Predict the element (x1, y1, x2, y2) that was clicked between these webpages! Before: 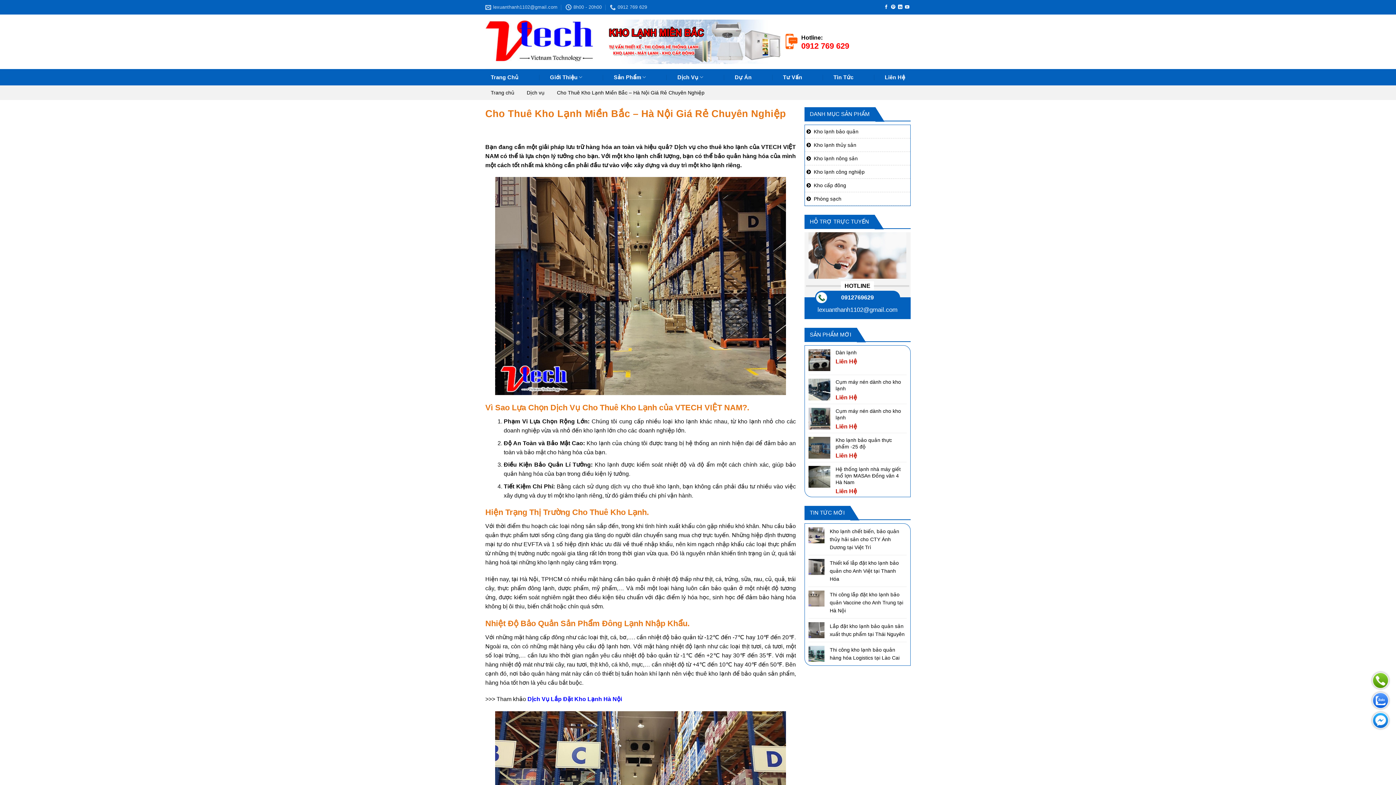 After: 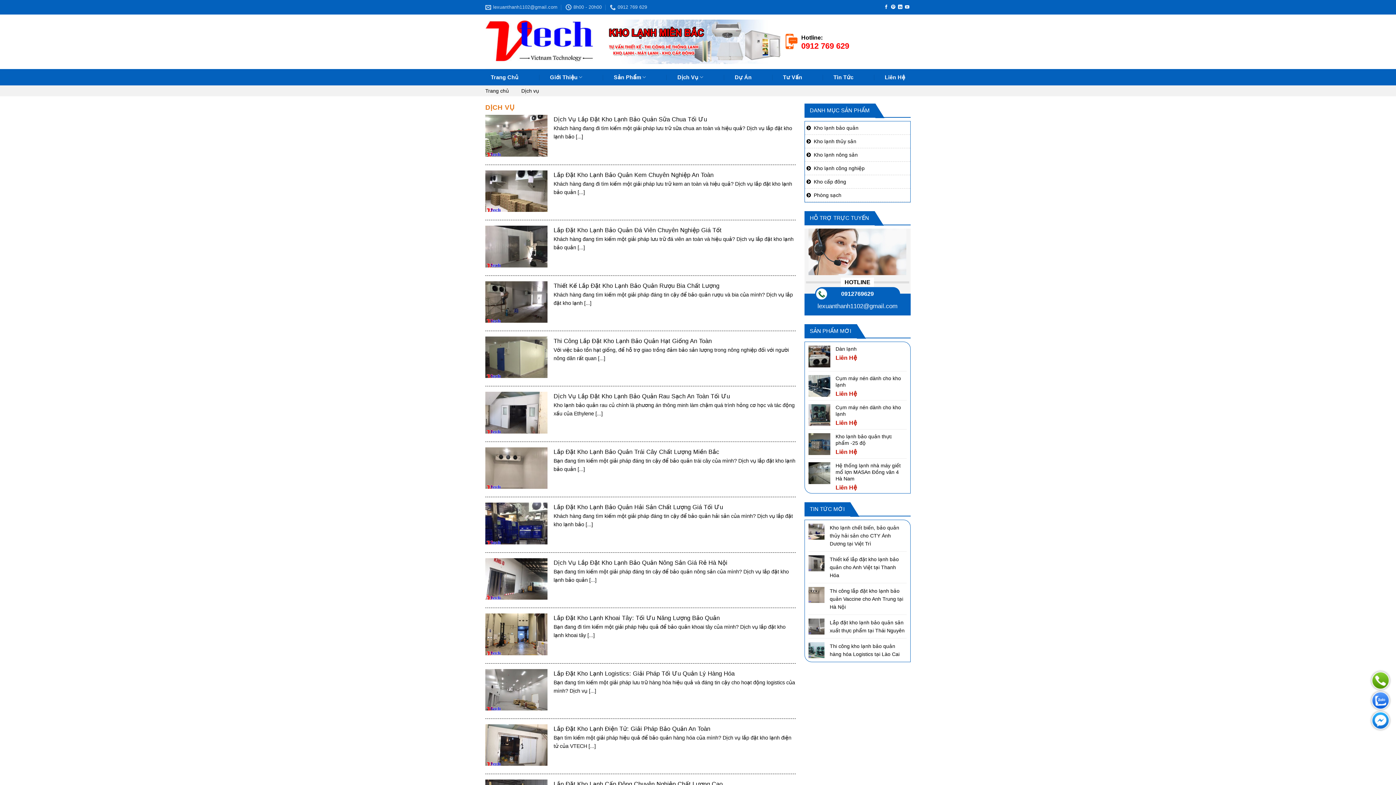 Action: label: Dịch Vụ bbox: (672, 69, 709, 85)